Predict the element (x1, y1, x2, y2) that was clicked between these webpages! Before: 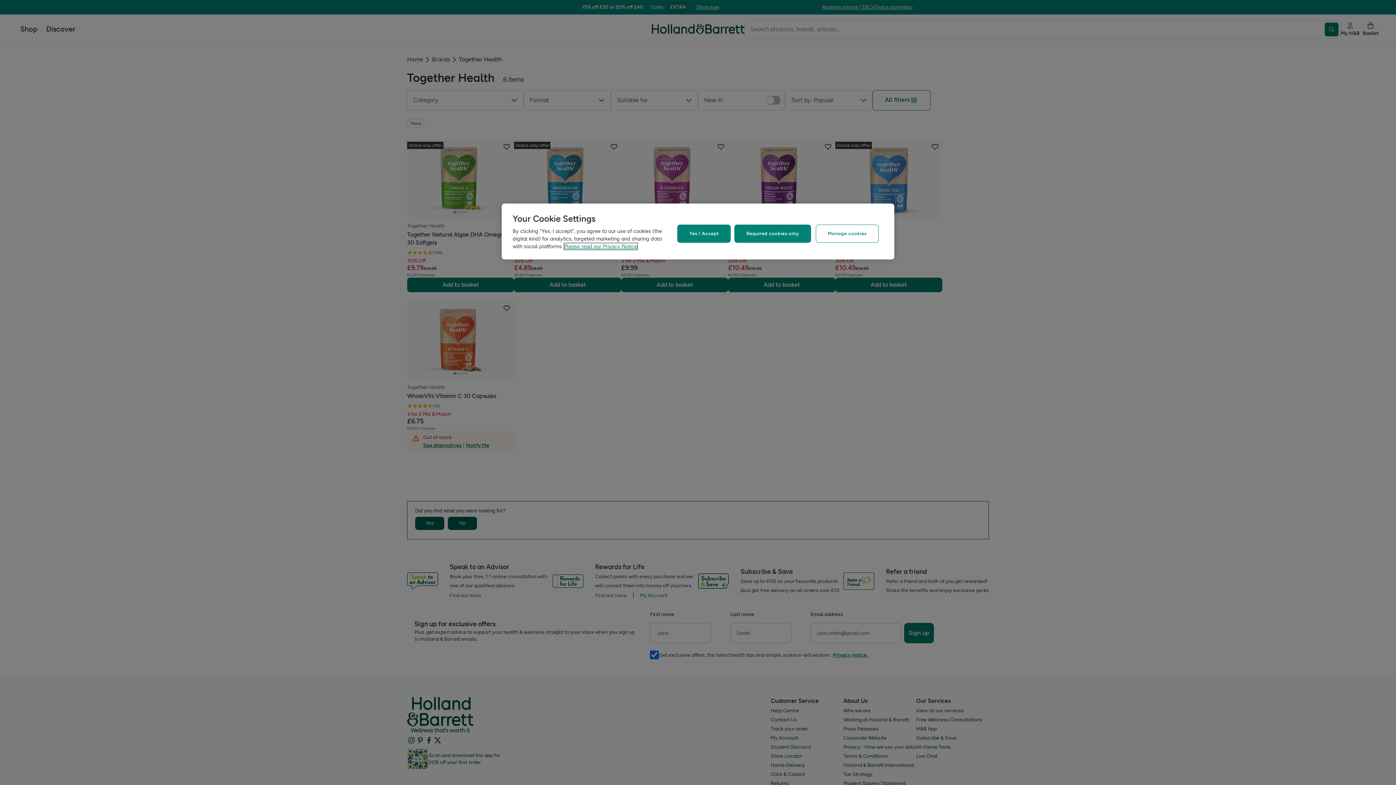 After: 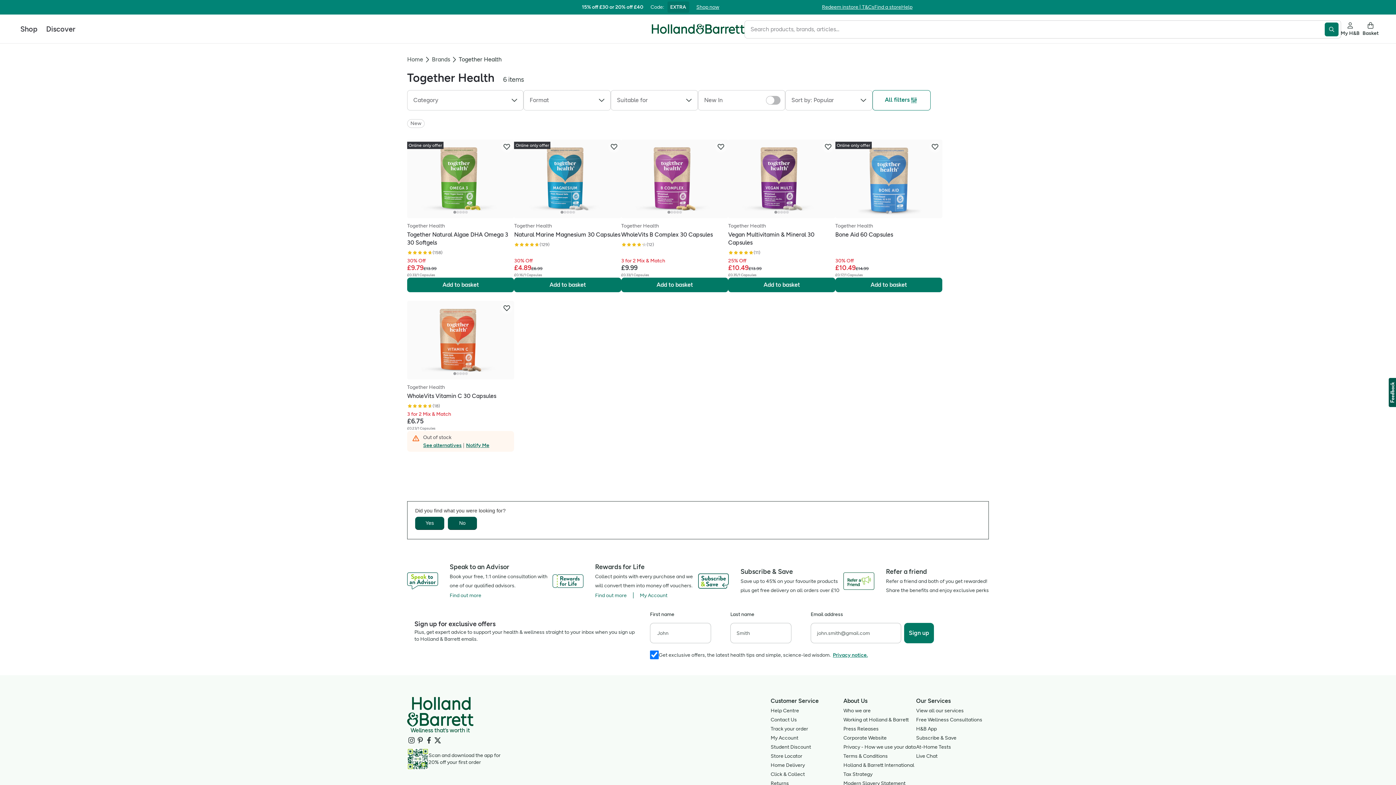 Action: label: Yes I Accept bbox: (677, 224, 730, 243)